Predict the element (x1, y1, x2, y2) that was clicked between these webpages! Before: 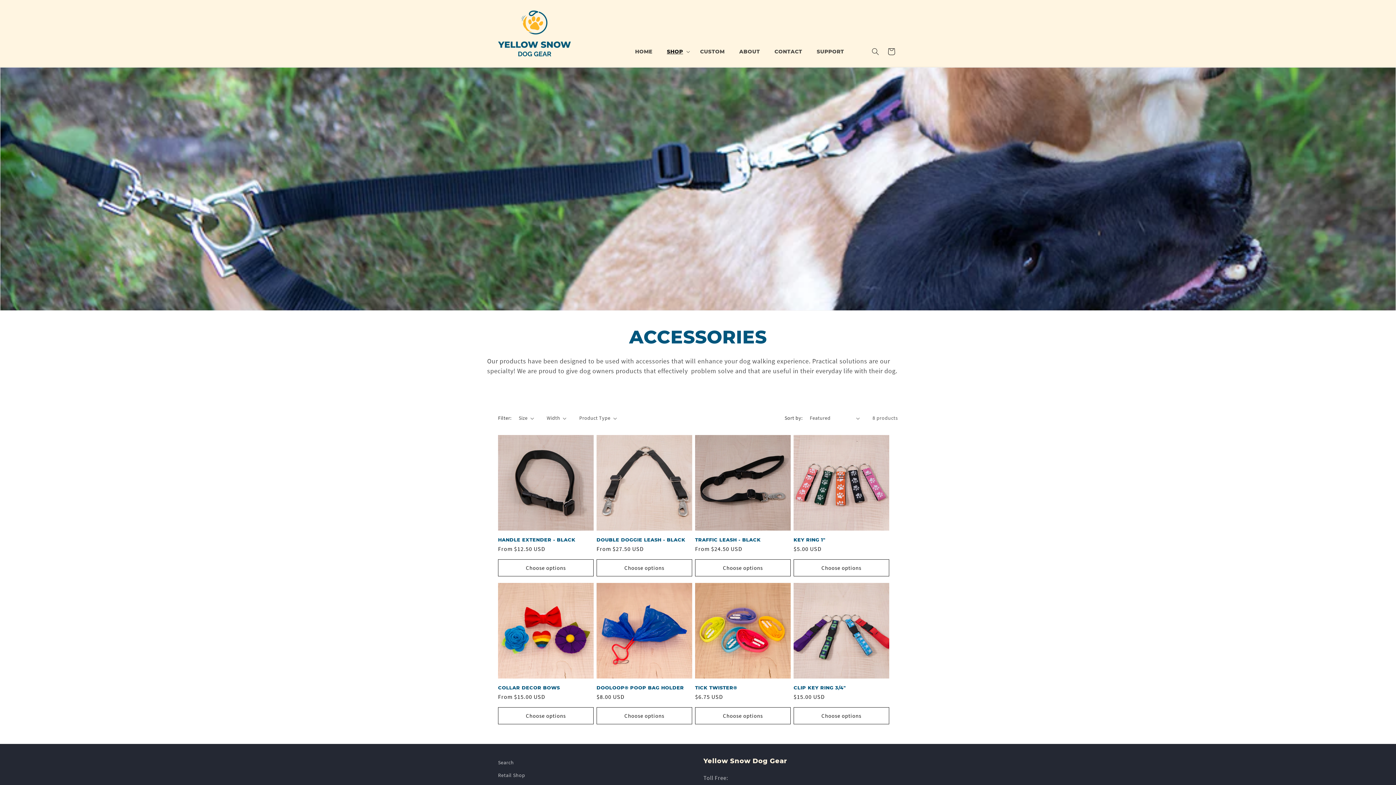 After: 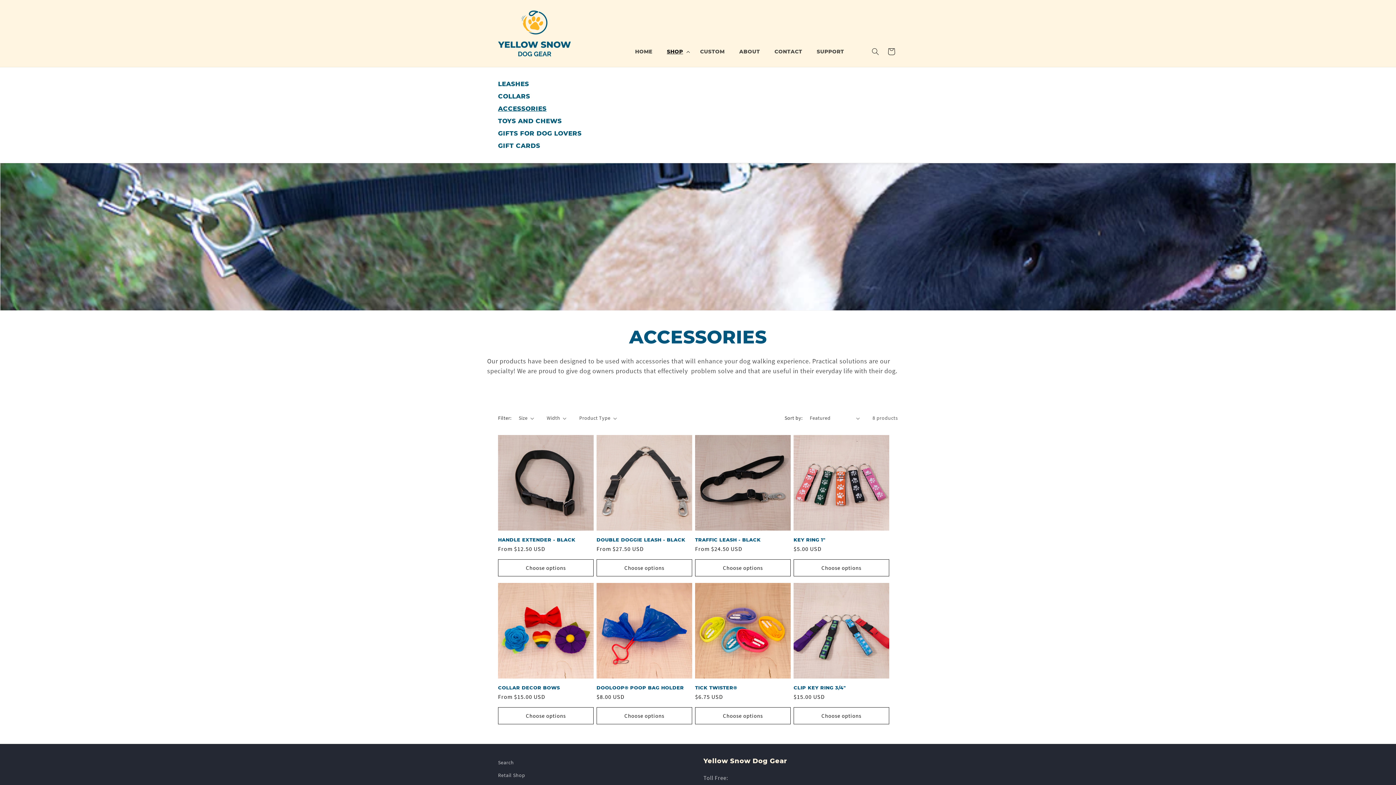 Action: bbox: (659, 44, 693, 59) label: SHOP